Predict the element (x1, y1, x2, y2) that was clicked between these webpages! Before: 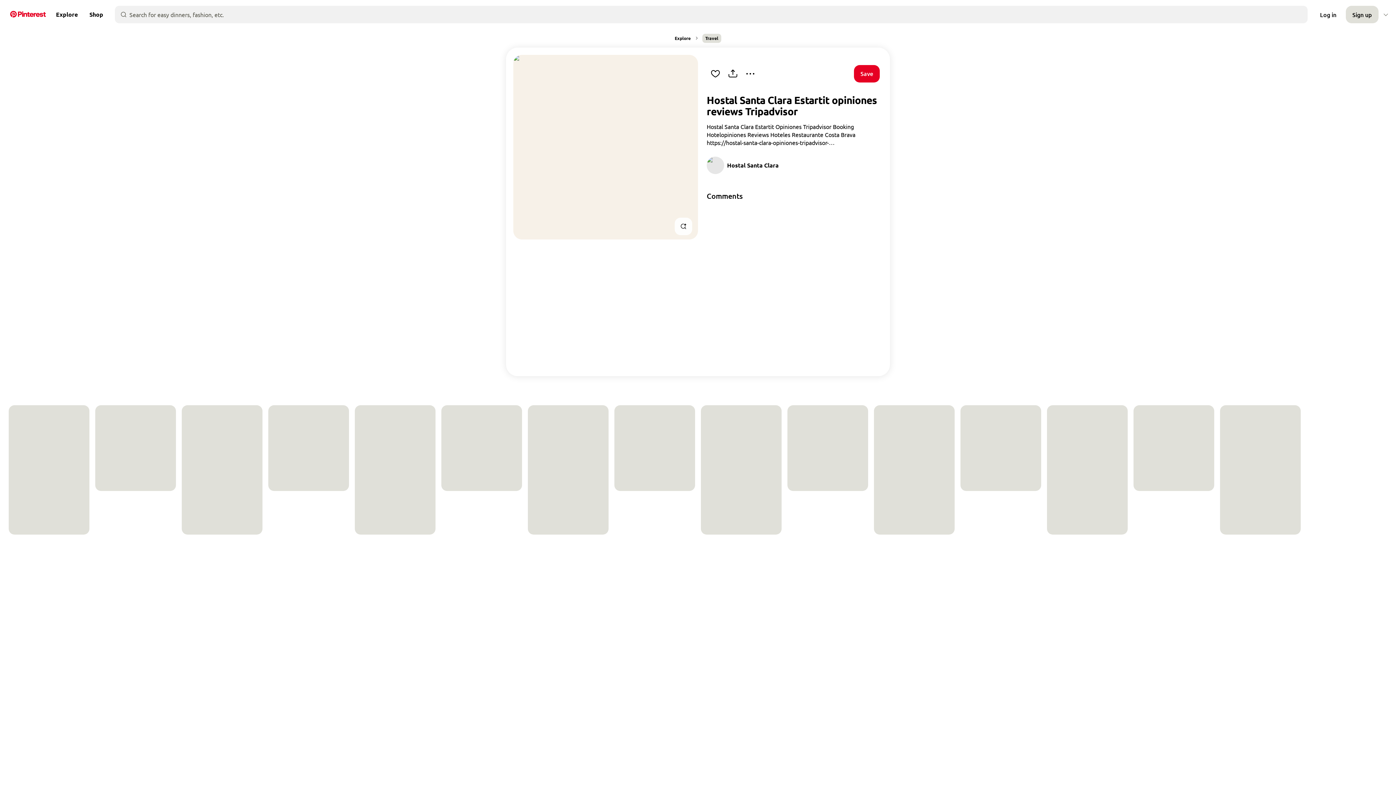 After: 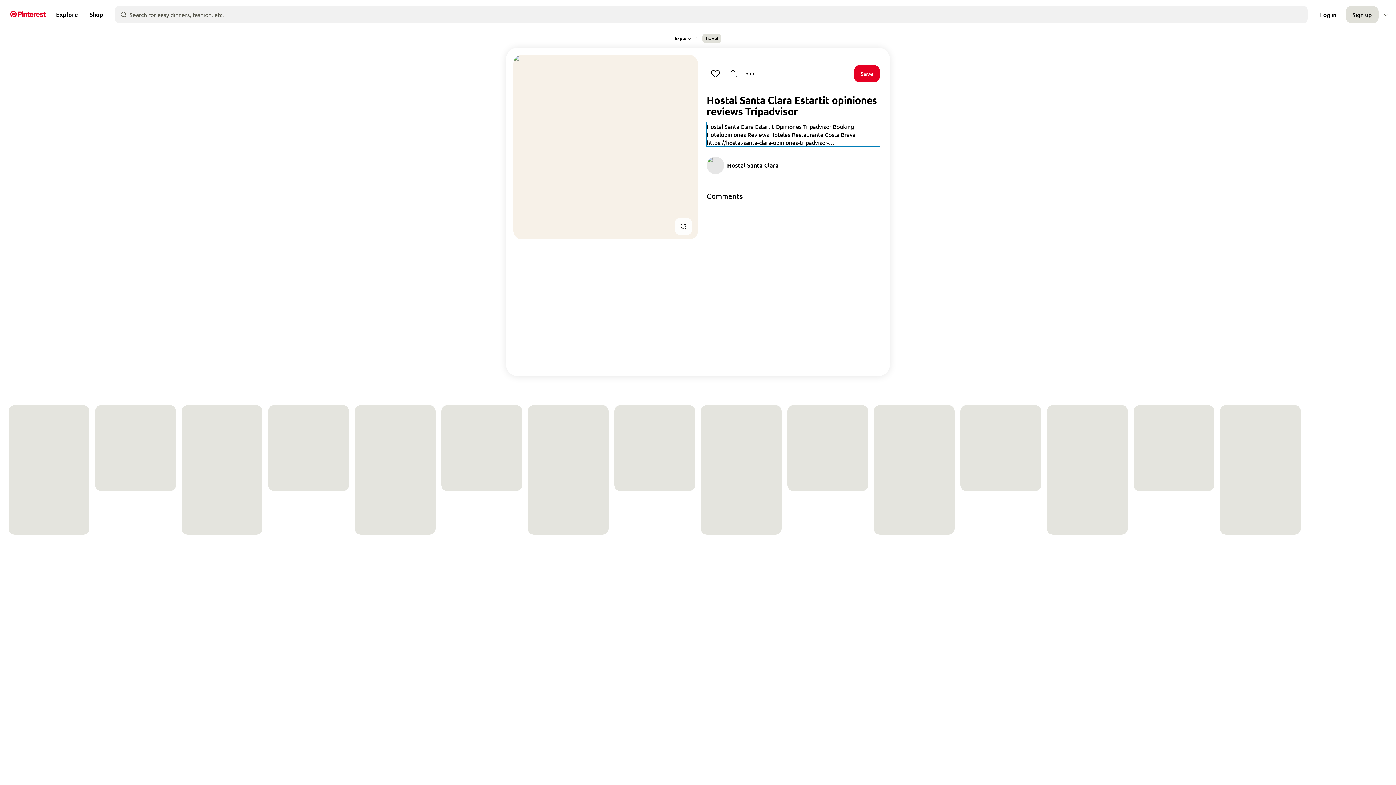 Action: bbox: (706, 122, 880, 146) label: Hostal Santa Clara Estartit Opiniones Tripadvisor Booking Hotelopiniones Reviews Hoteles Restaurante Costa Brava https://hostal-santa-clara-opiniones-tripadvisor-booking.emiweb.es/